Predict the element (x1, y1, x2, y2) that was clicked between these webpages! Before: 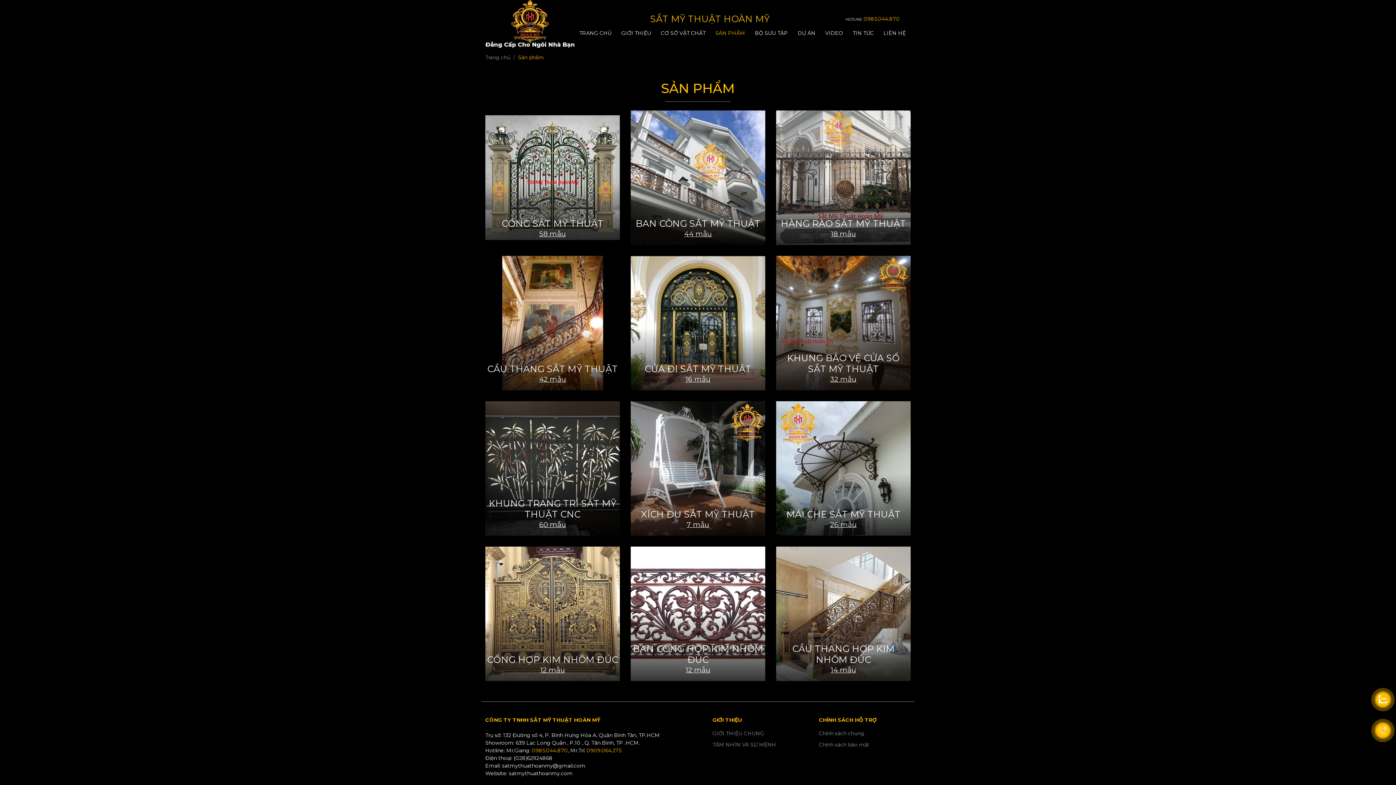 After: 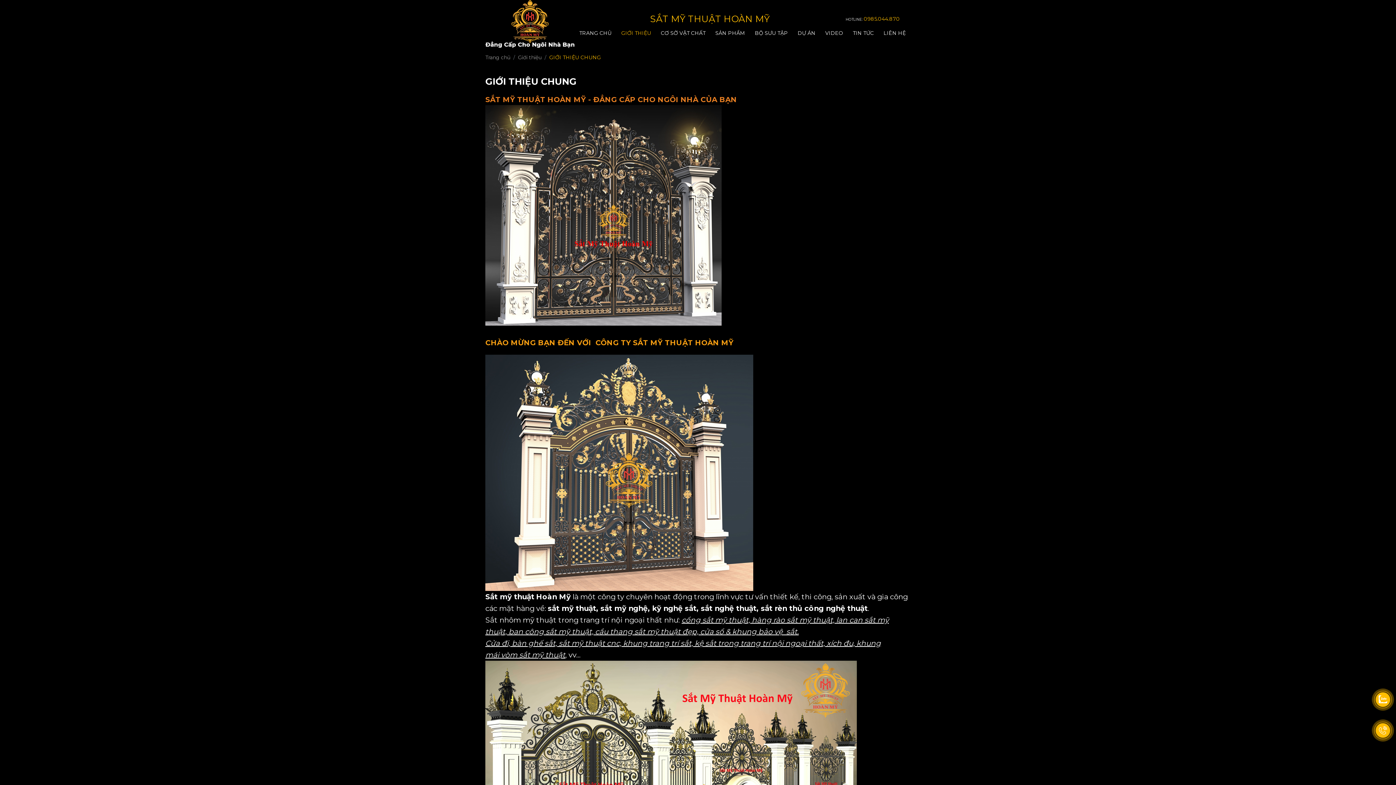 Action: bbox: (712, 730, 804, 737) label: GIỚI THIỆU CHUNG